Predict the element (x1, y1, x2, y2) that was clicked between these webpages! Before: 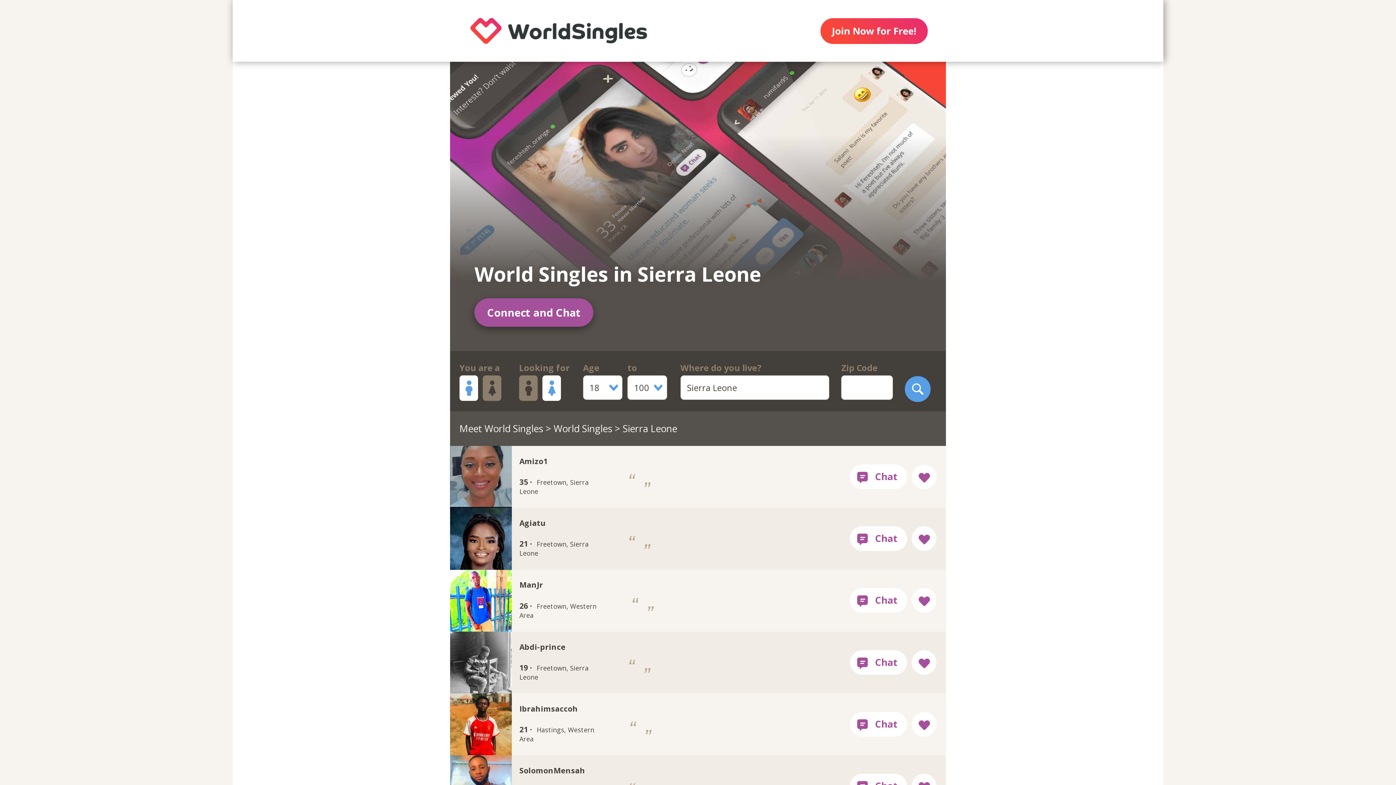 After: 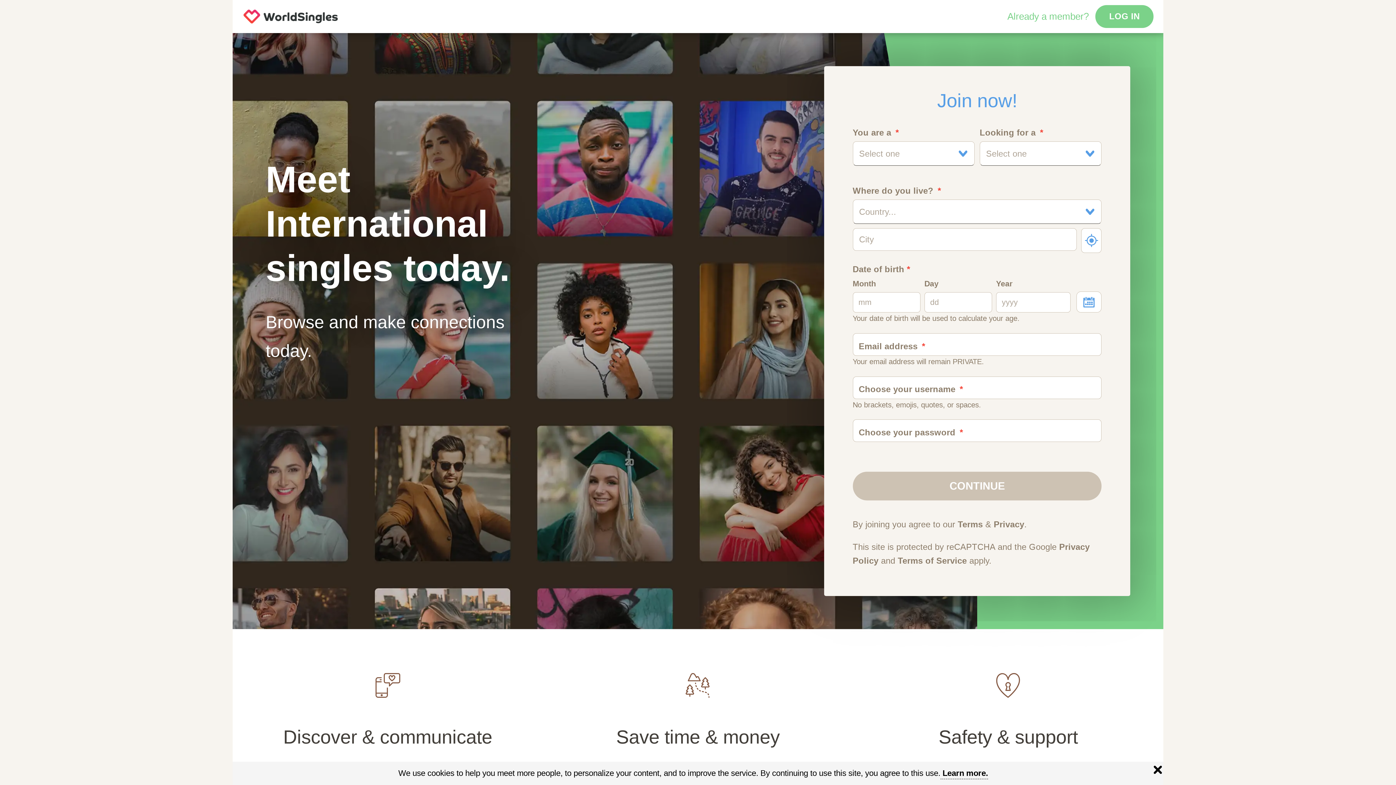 Action: bbox: (450, 0, 667, 61)